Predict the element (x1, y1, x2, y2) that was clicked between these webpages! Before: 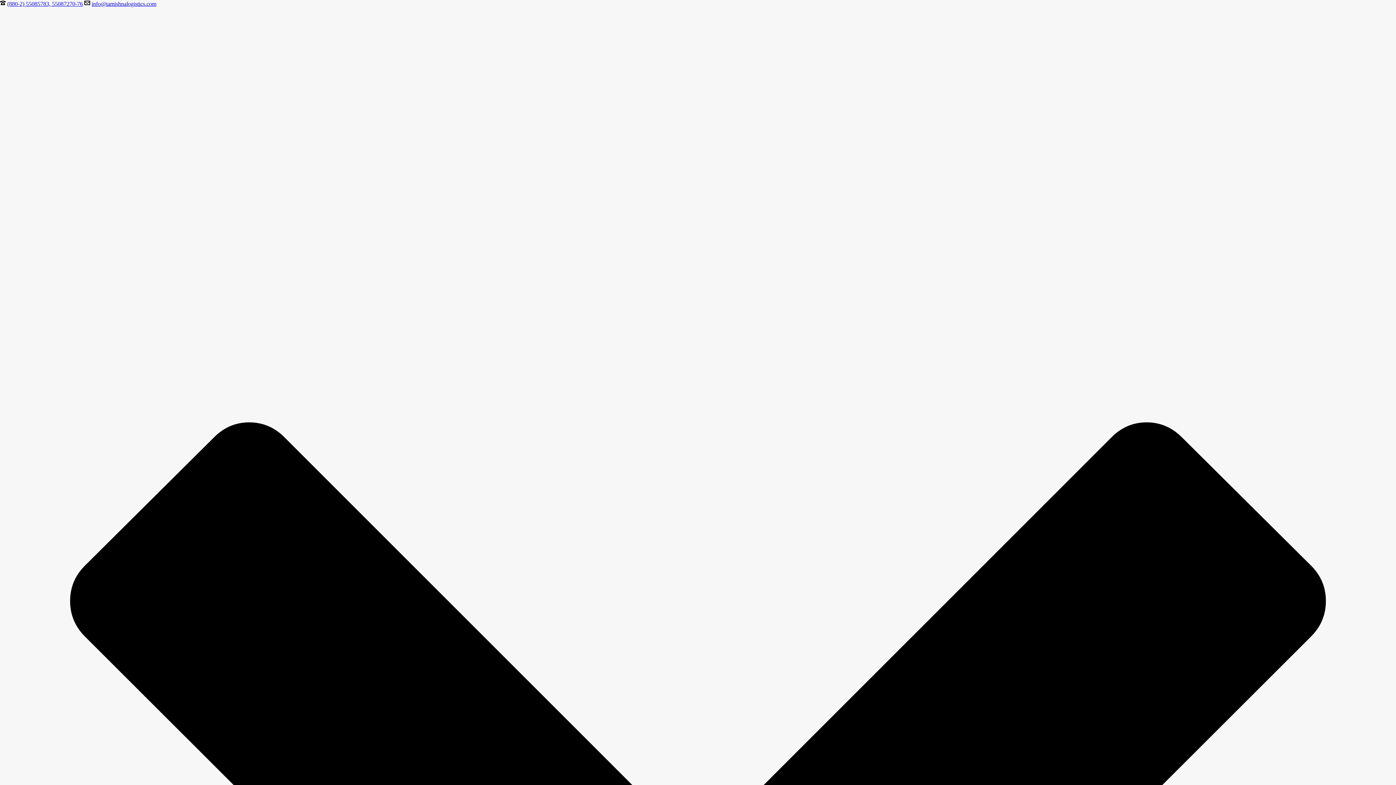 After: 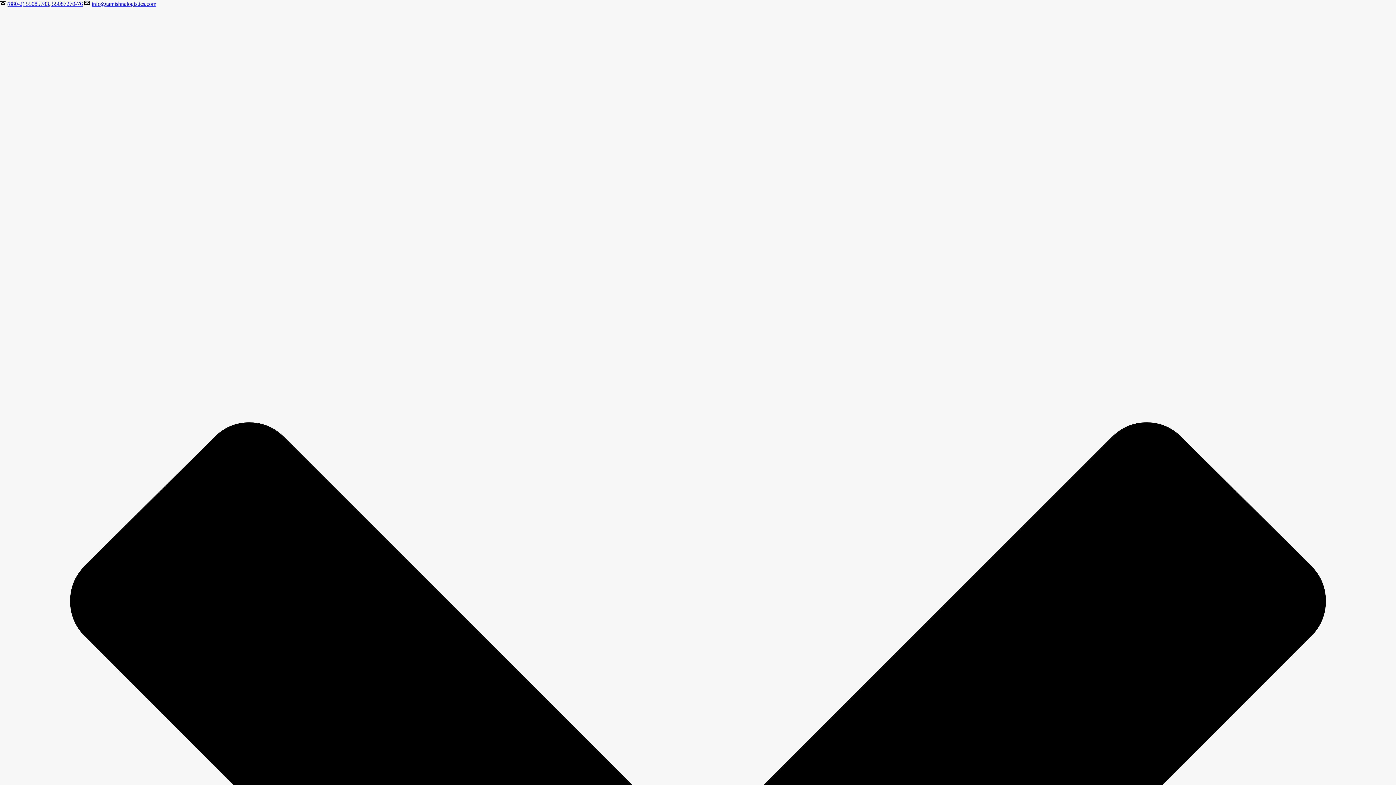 Action: label: info@tamishnalogistics.com bbox: (91, 0, 156, 6)